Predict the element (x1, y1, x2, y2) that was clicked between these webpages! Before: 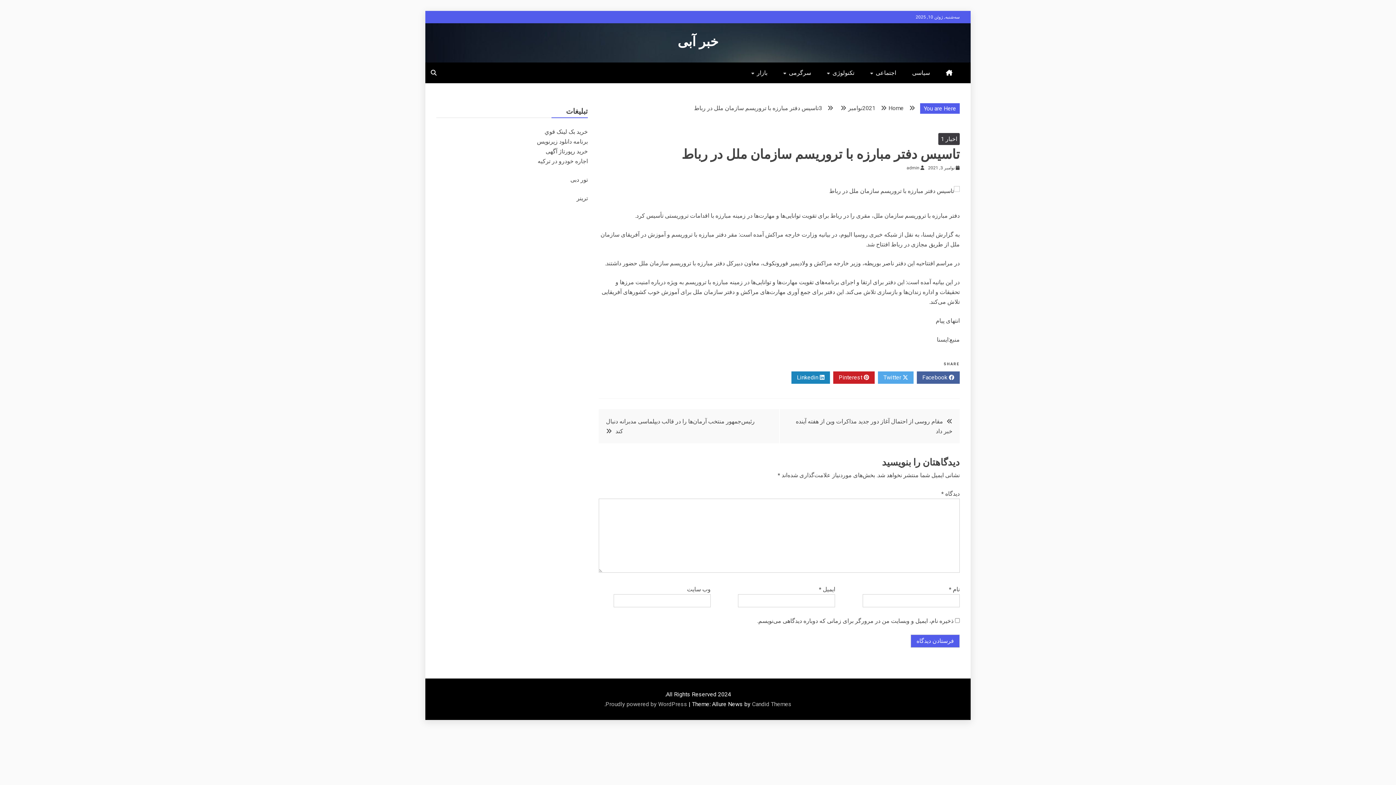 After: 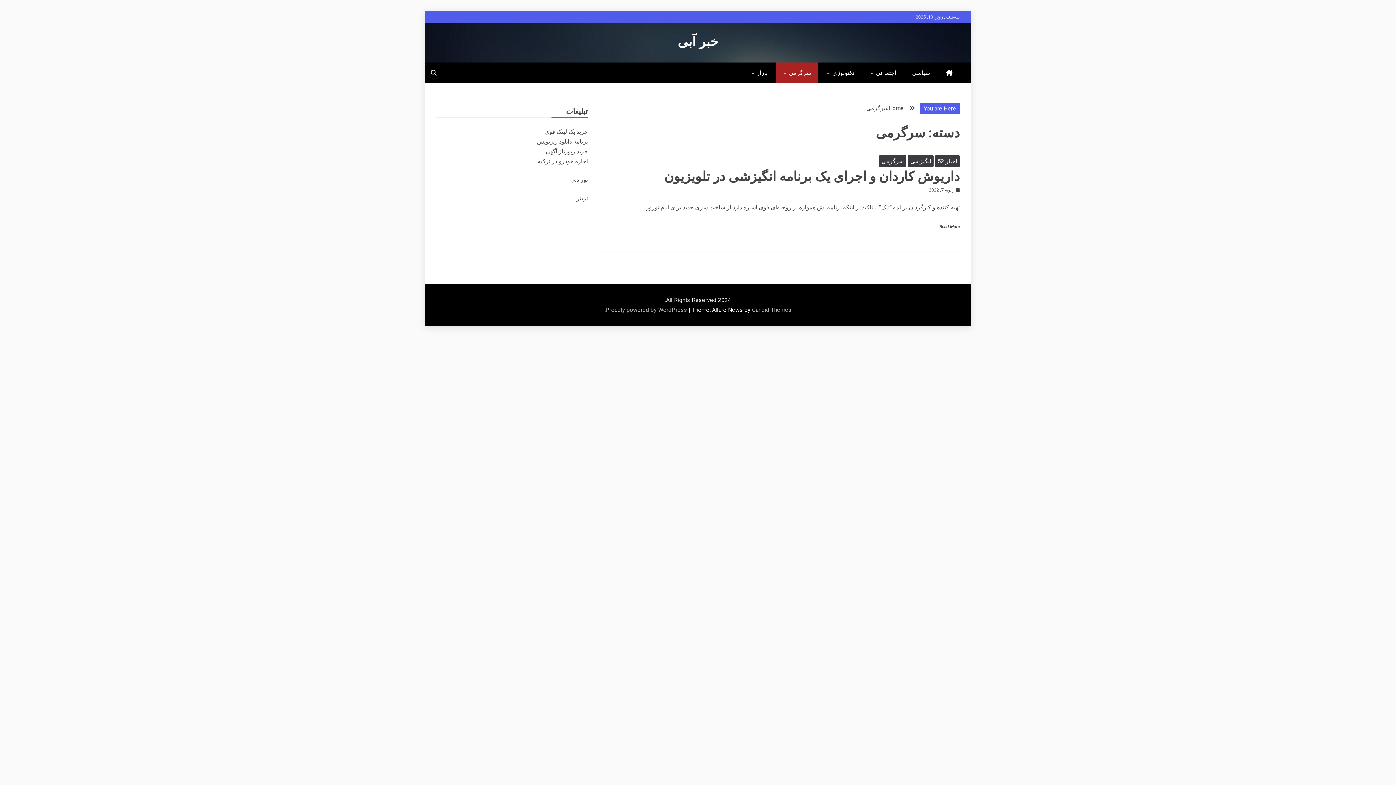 Action: bbox: (776, 62, 818, 83) label: سرگرمی